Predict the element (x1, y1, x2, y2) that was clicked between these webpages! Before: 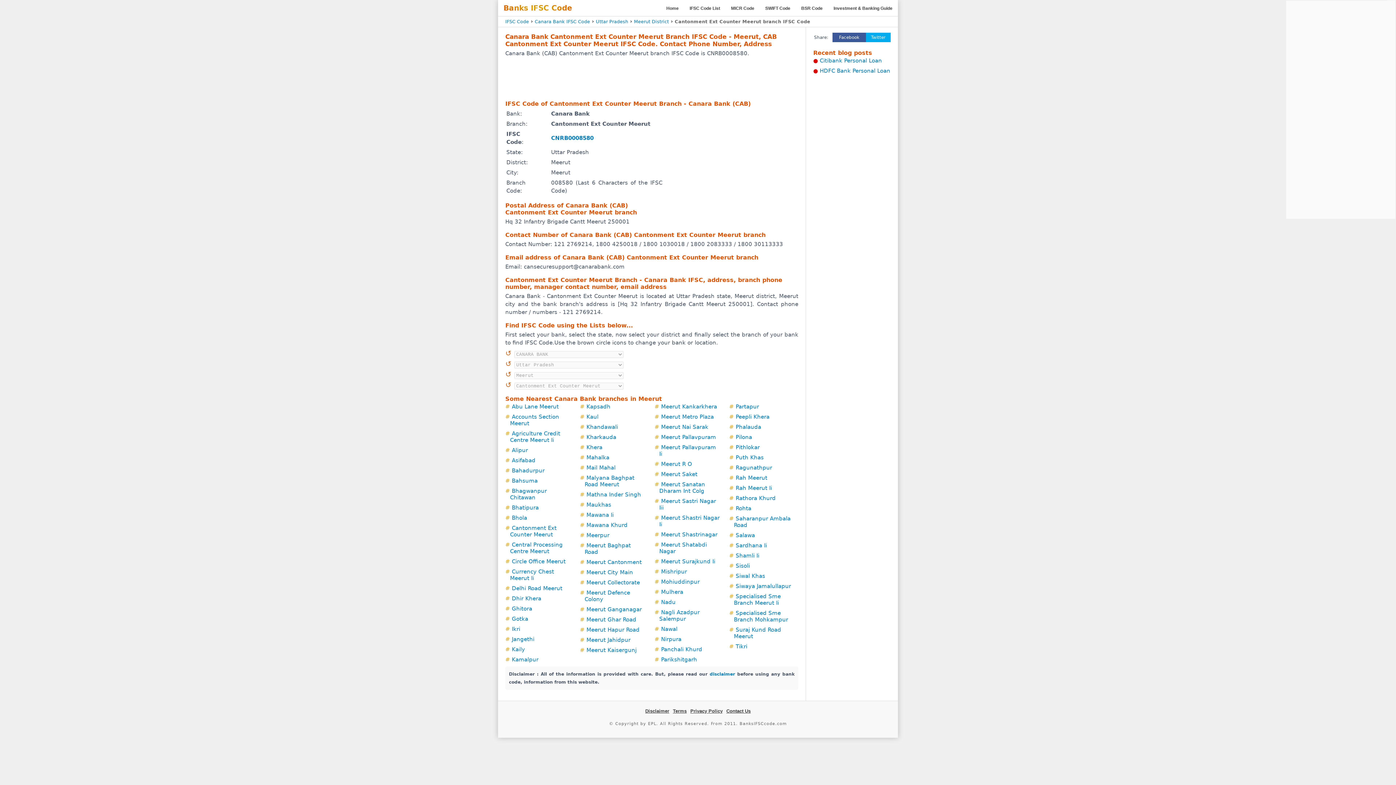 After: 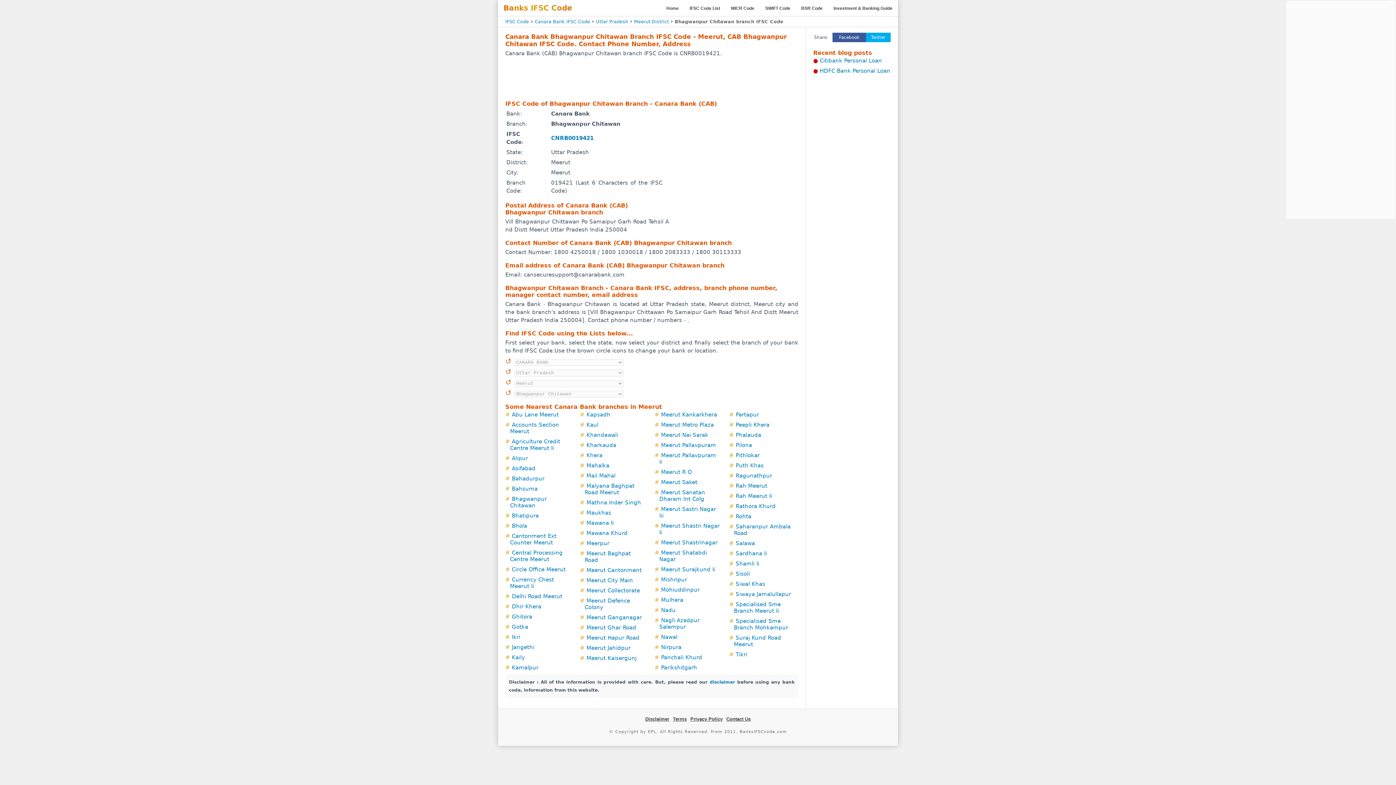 Action: label: Bhagwanpur Chitawan bbox: (510, 488, 546, 501)